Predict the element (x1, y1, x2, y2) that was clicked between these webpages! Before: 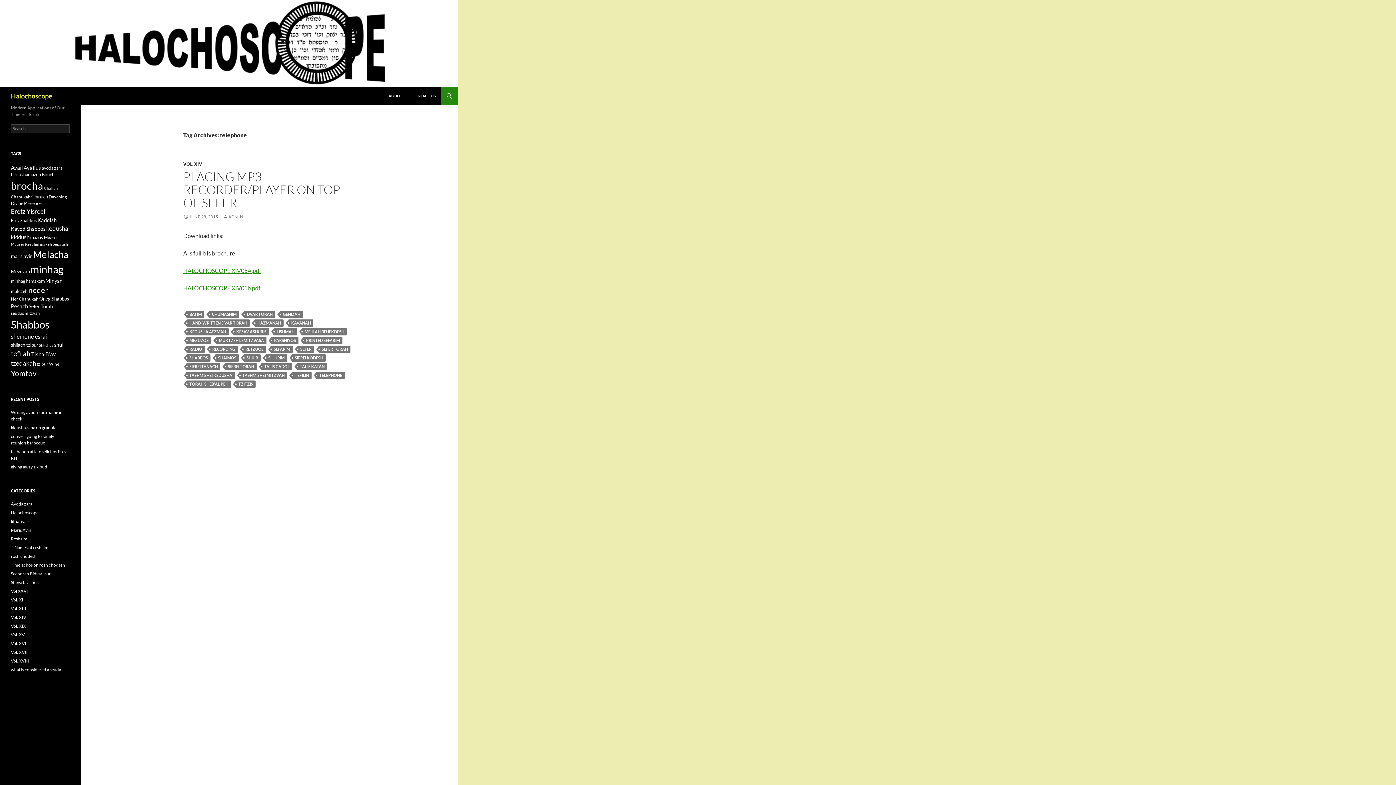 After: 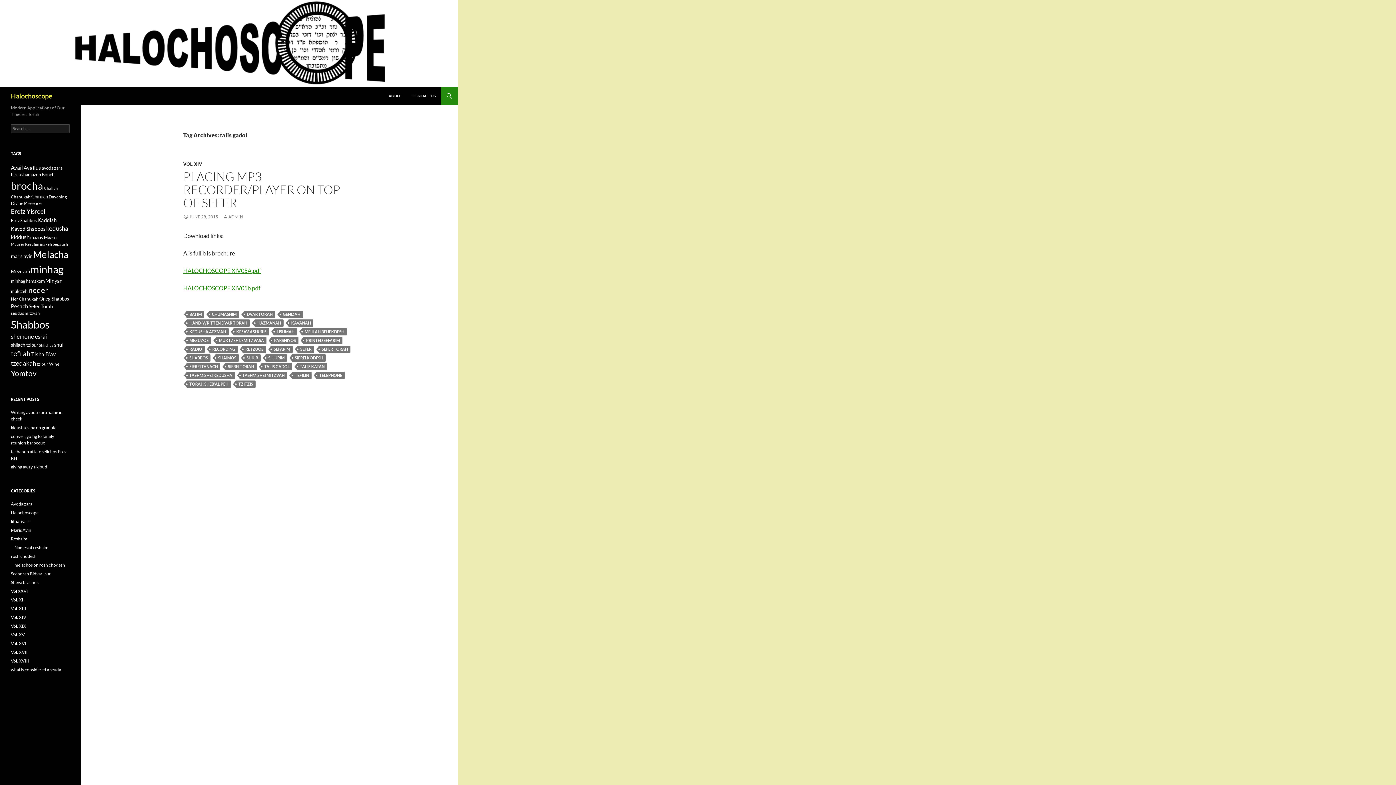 Action: bbox: (261, 363, 292, 370) label: TALIS GADOL